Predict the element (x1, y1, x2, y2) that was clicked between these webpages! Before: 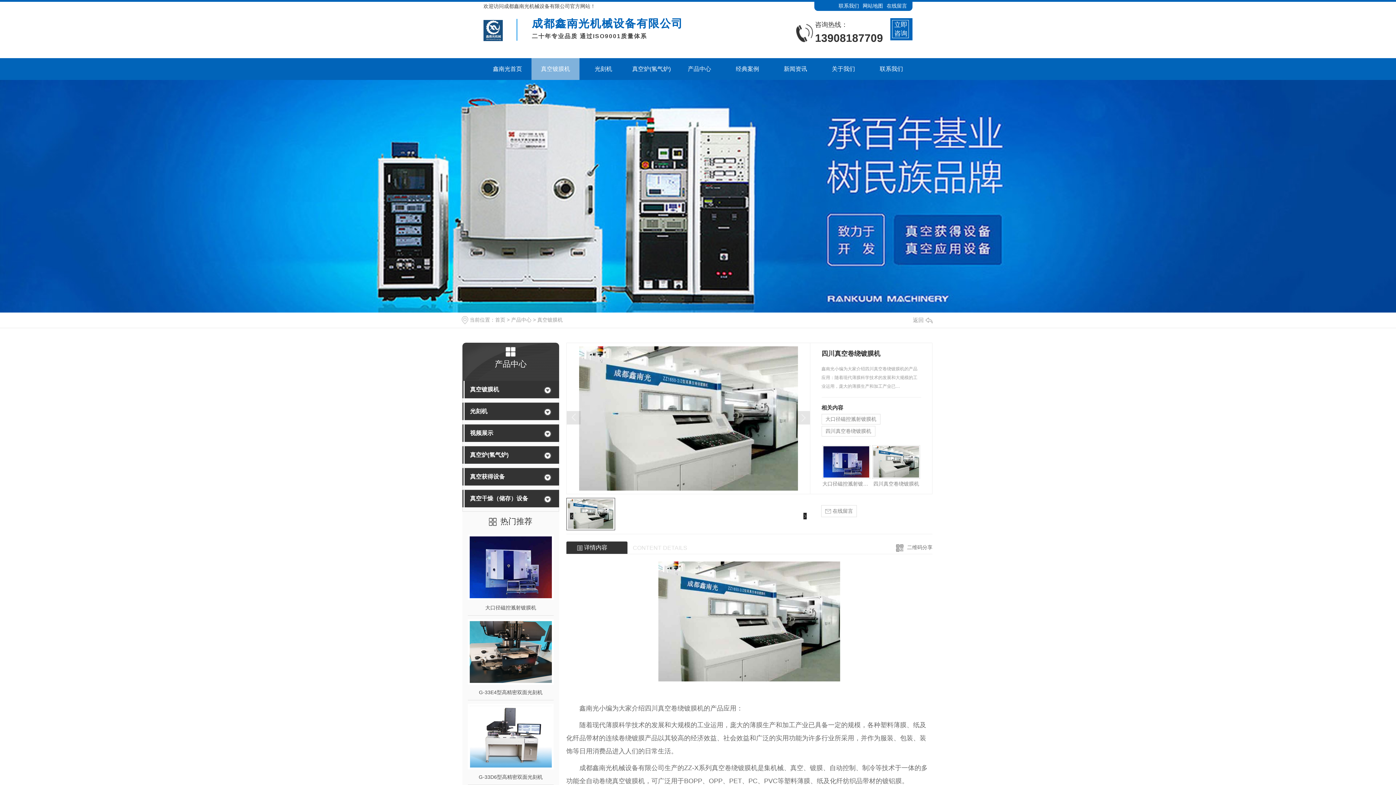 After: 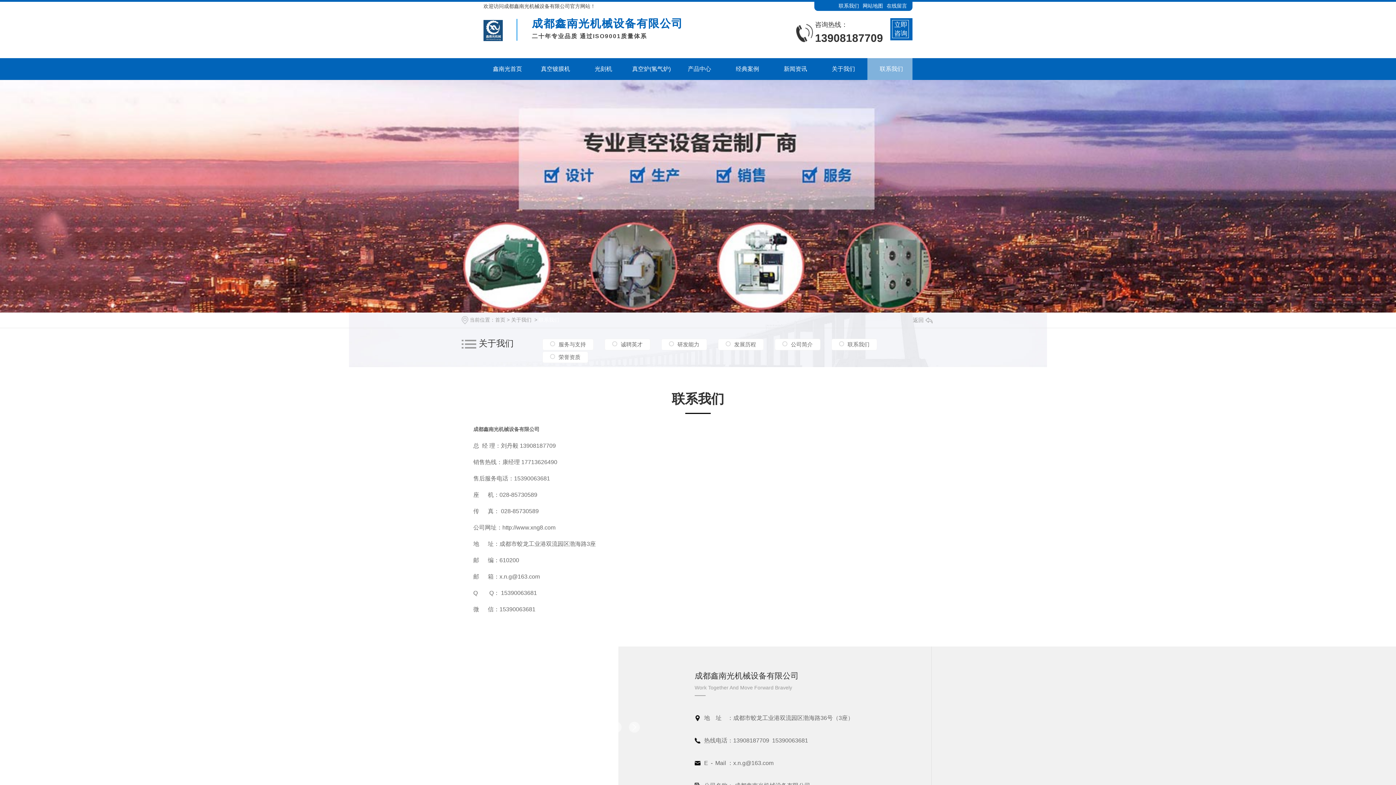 Action: label: 联系我们 bbox: (867, 58, 915, 80)